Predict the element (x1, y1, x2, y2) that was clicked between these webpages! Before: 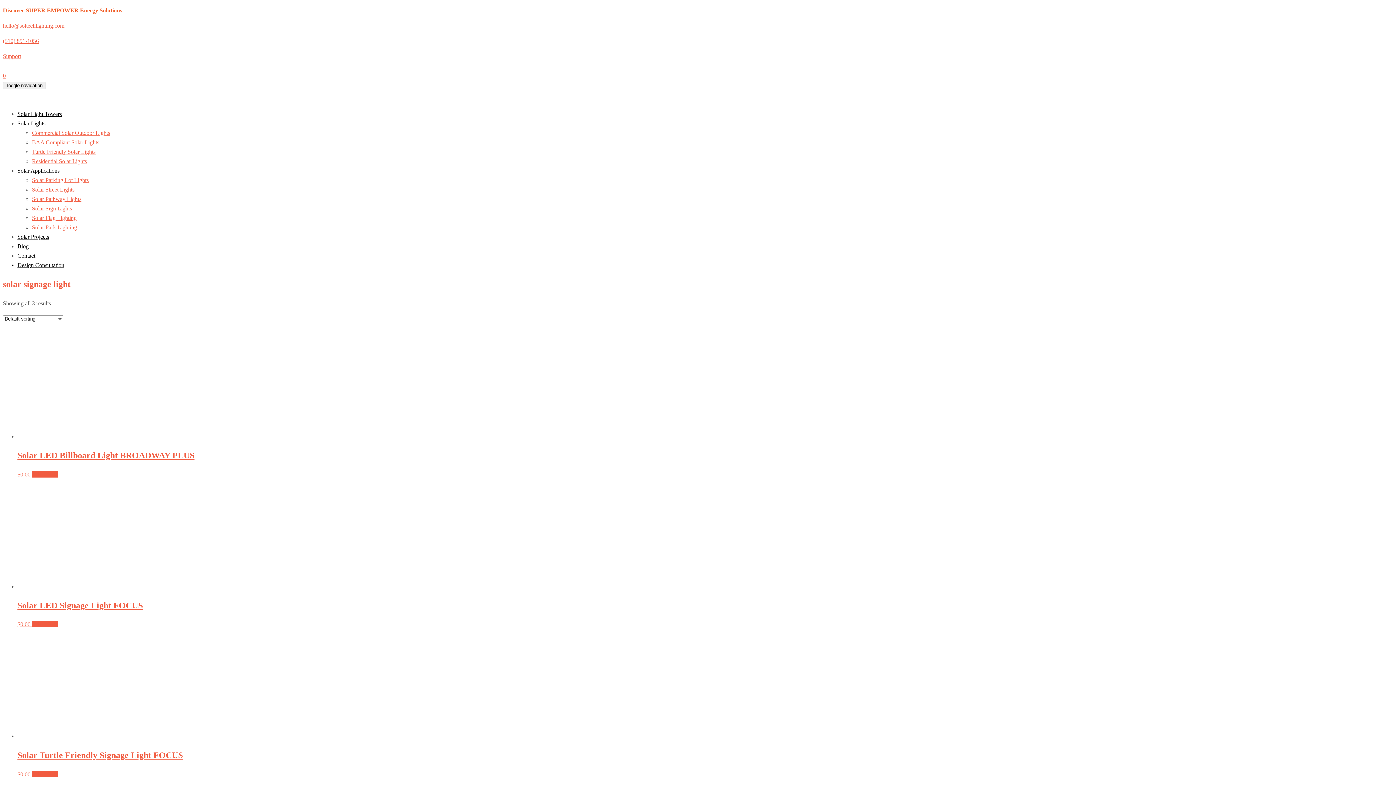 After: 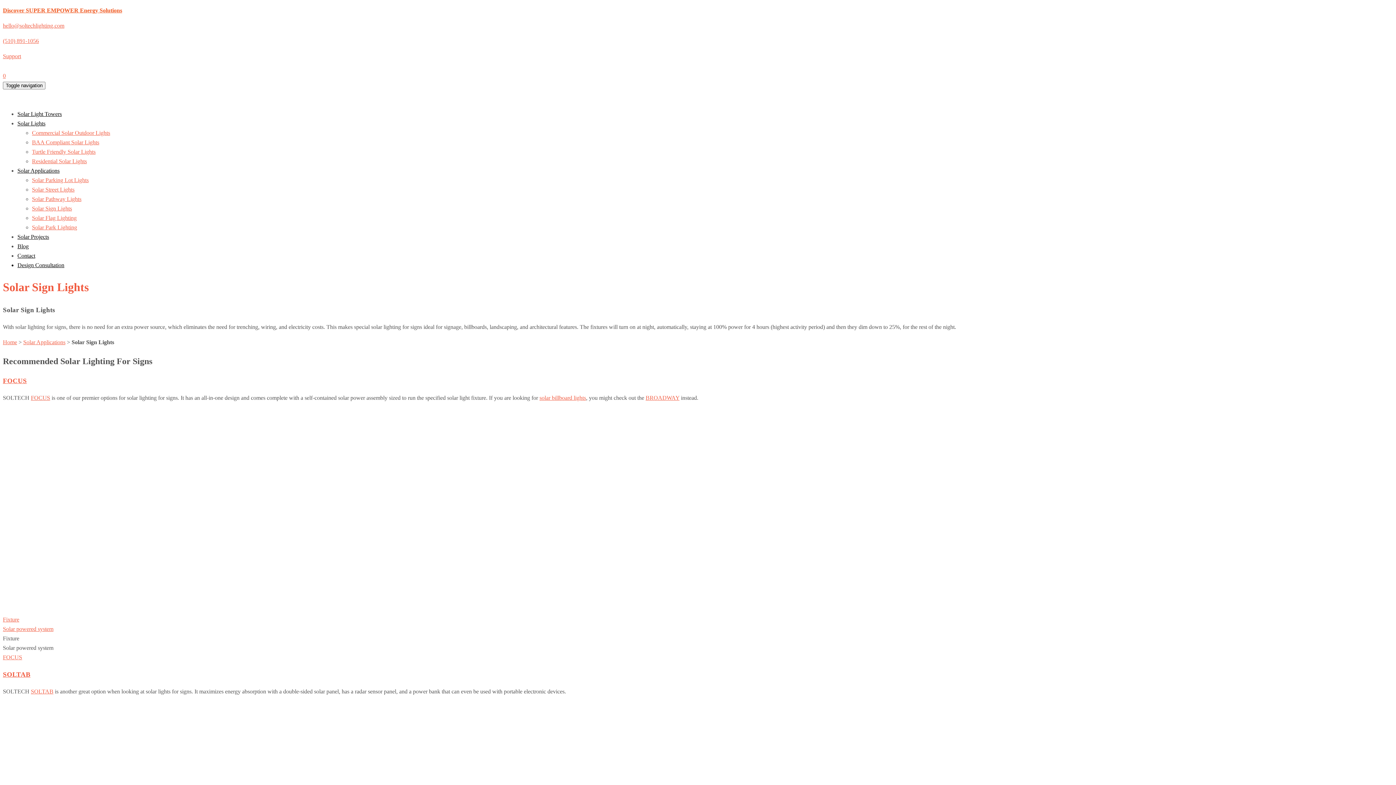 Action: label: Solar Sign Lights bbox: (32, 205, 72, 211)